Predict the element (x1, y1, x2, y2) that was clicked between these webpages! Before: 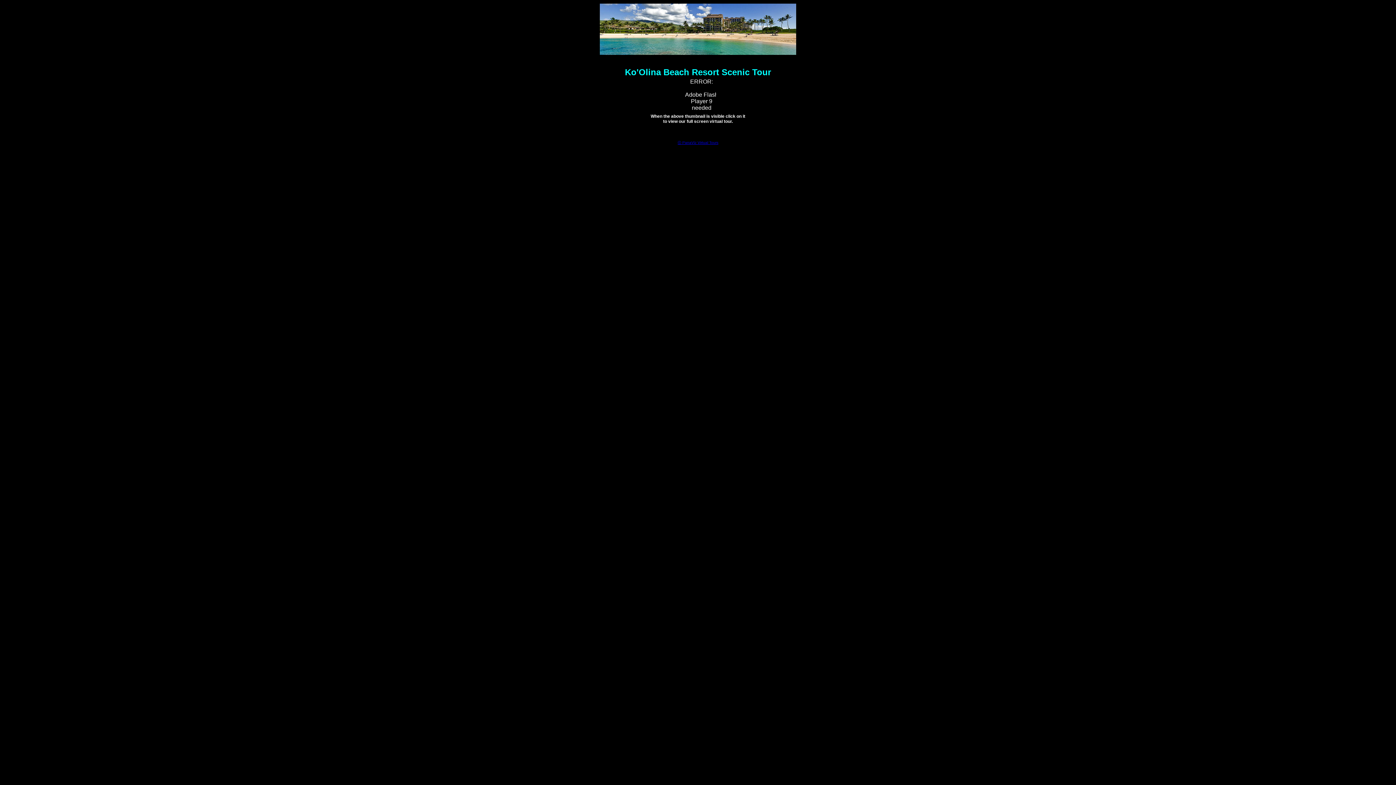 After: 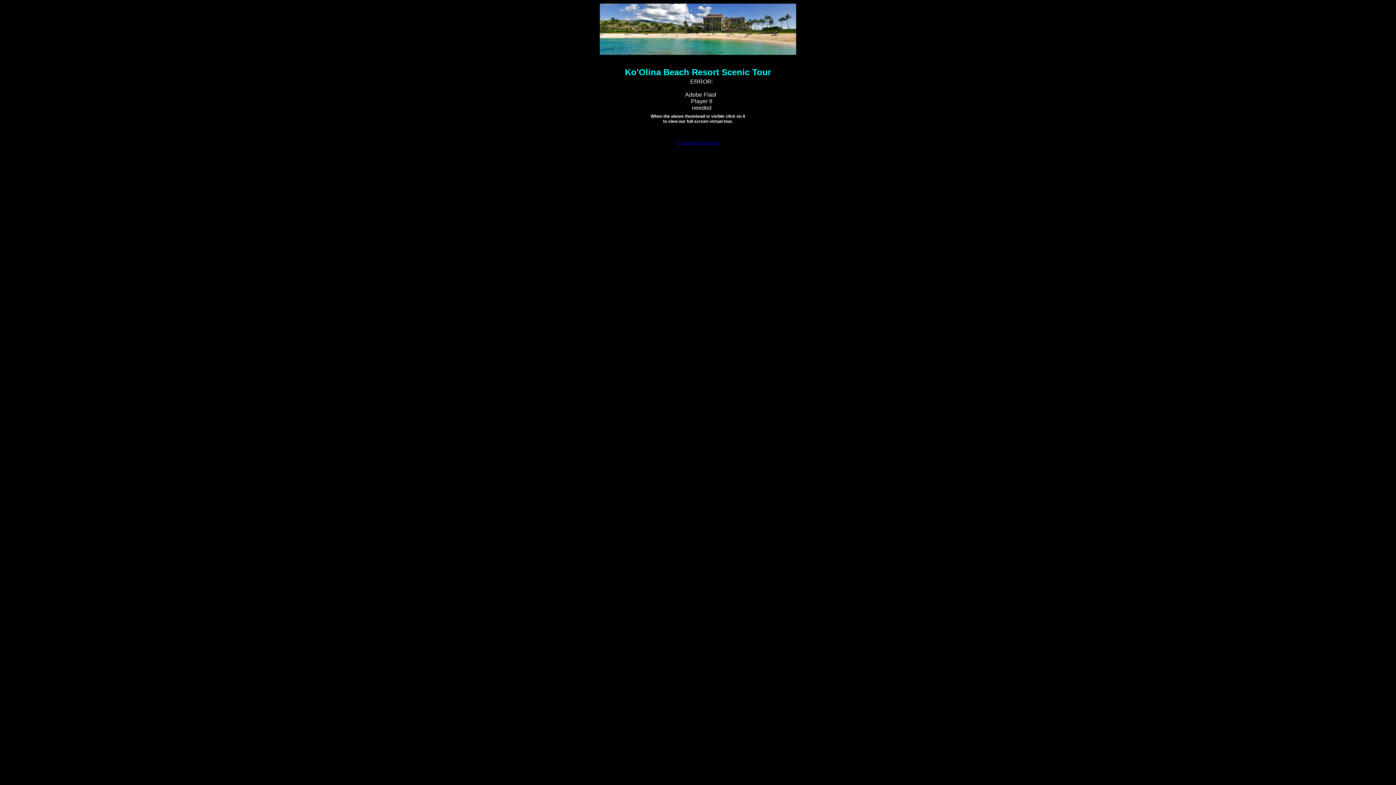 Action: bbox: (677, 140, 718, 144) label: ⓒ PanaViz Virtual Tours